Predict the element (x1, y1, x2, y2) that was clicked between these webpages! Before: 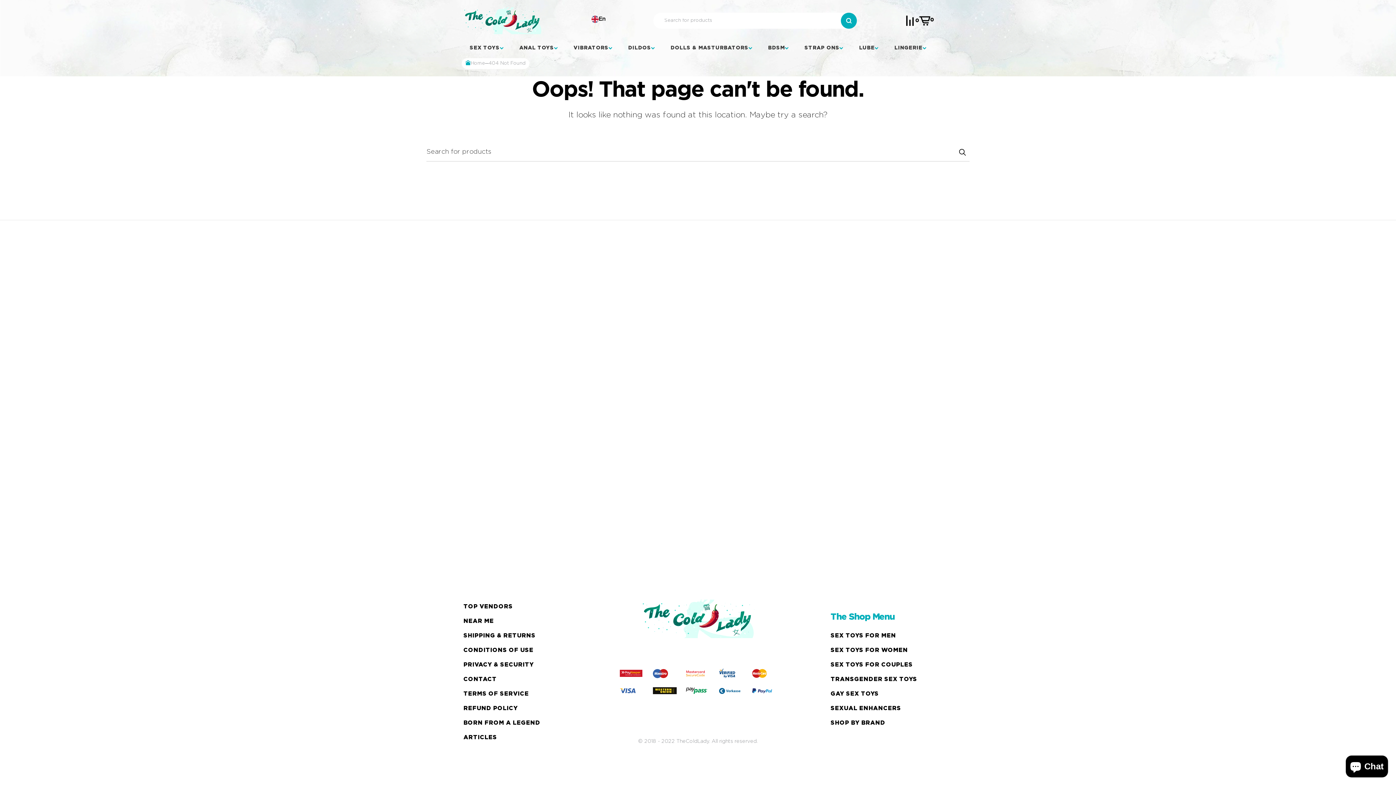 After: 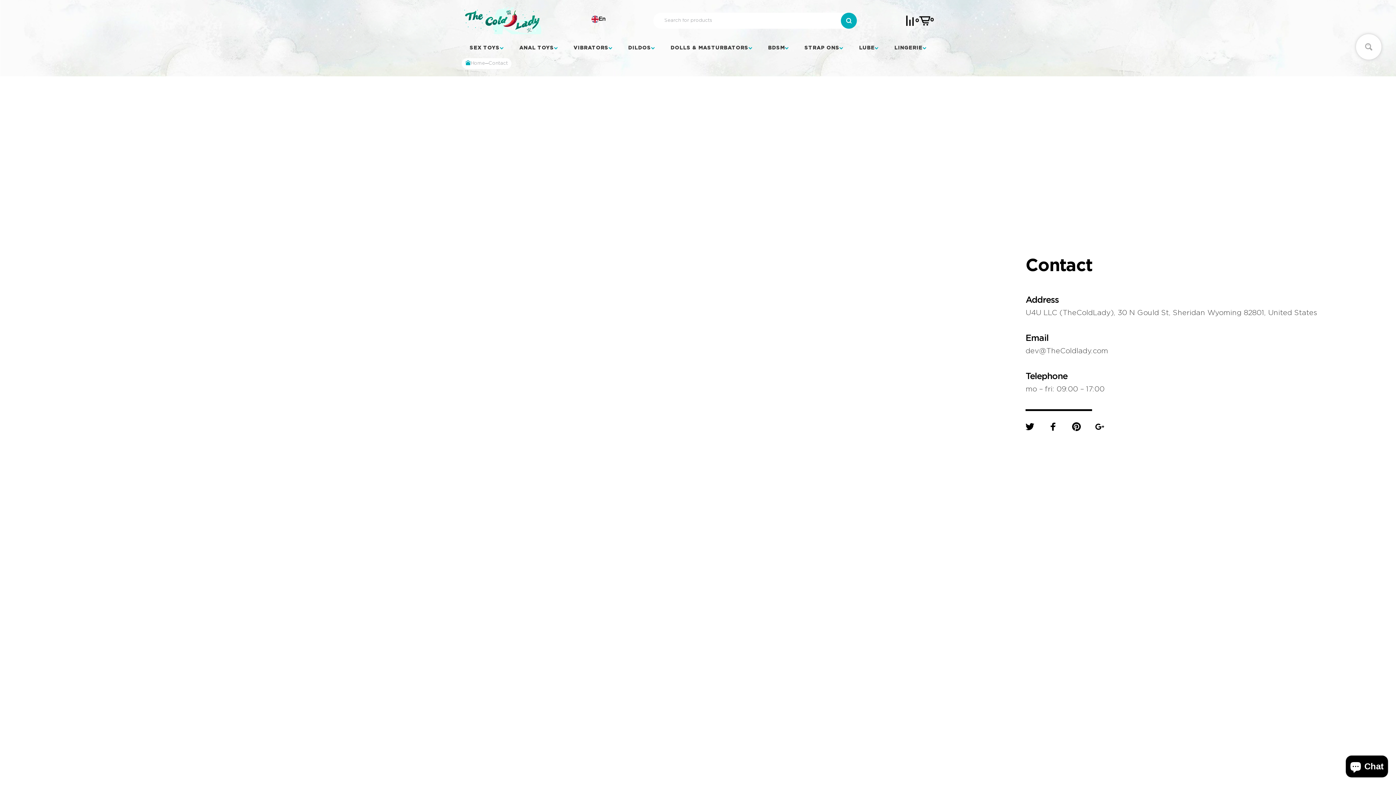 Action: bbox: (463, 677, 496, 682) label: CONTACT